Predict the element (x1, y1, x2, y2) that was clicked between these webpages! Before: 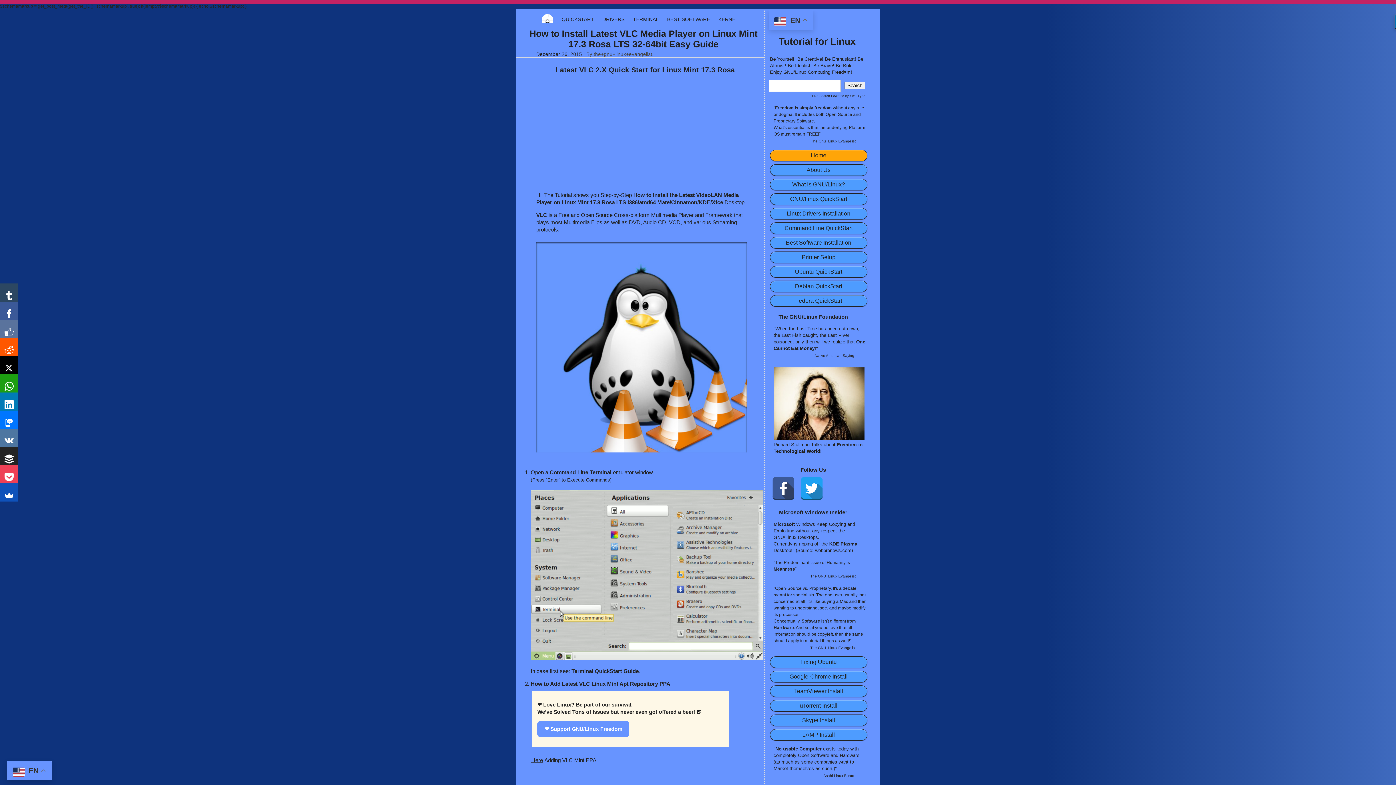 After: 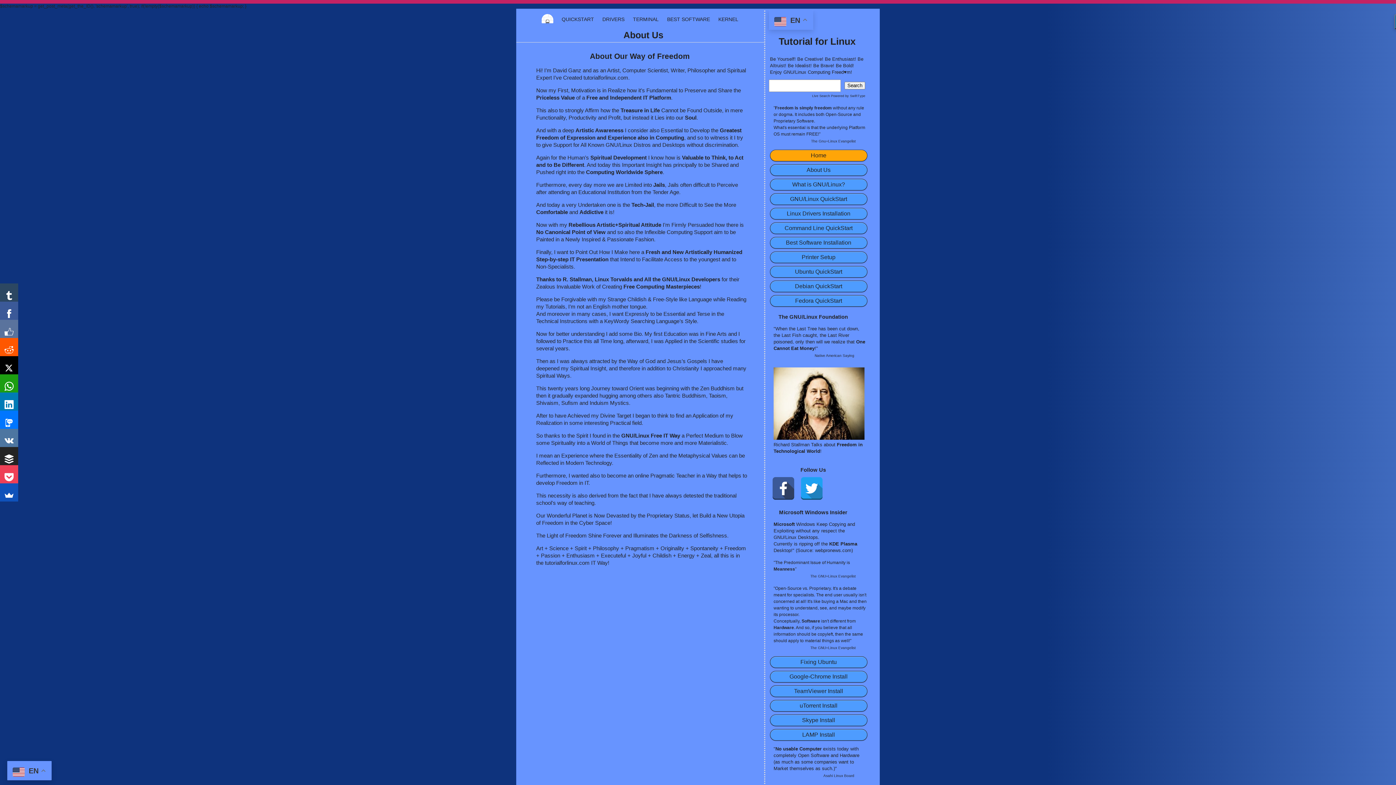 Action: bbox: (770, 164, 867, 175) label: About Us